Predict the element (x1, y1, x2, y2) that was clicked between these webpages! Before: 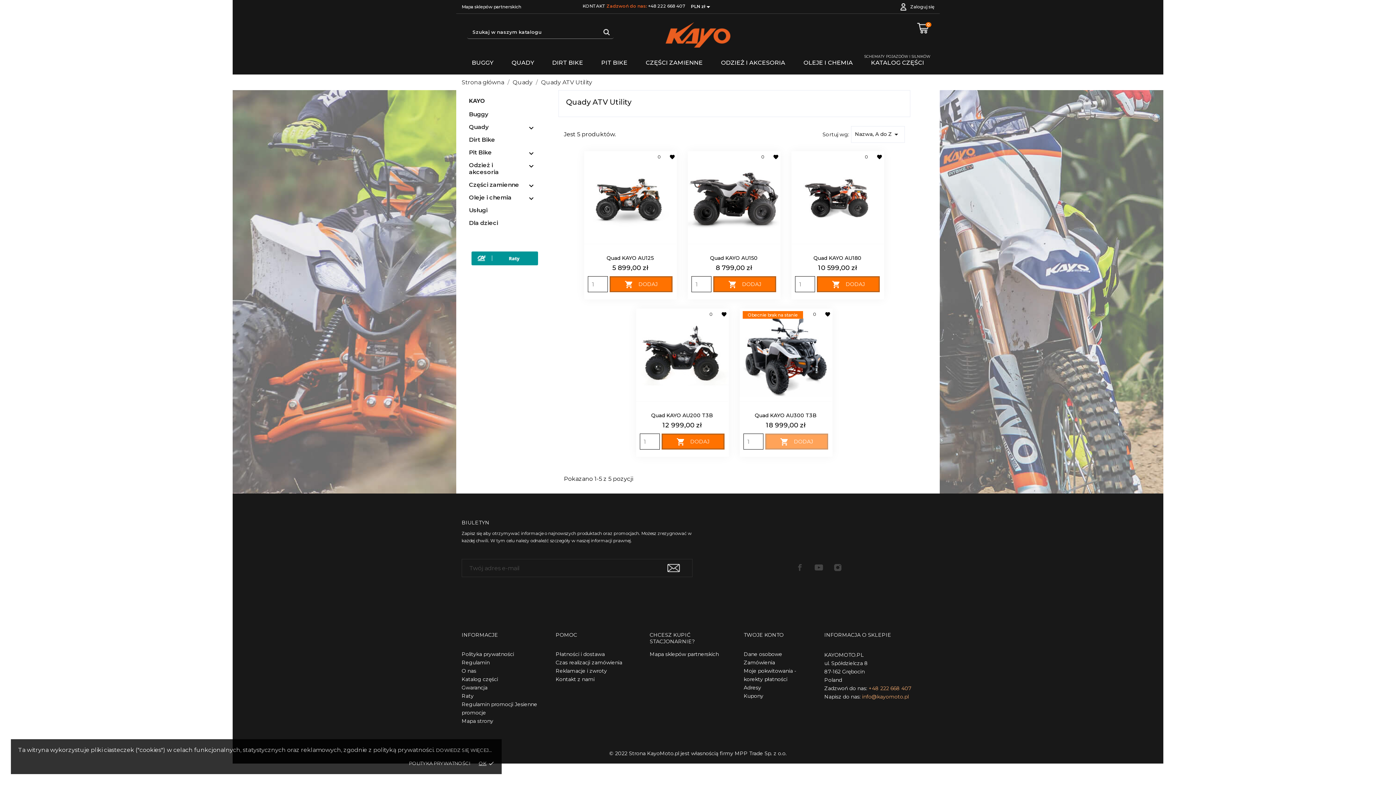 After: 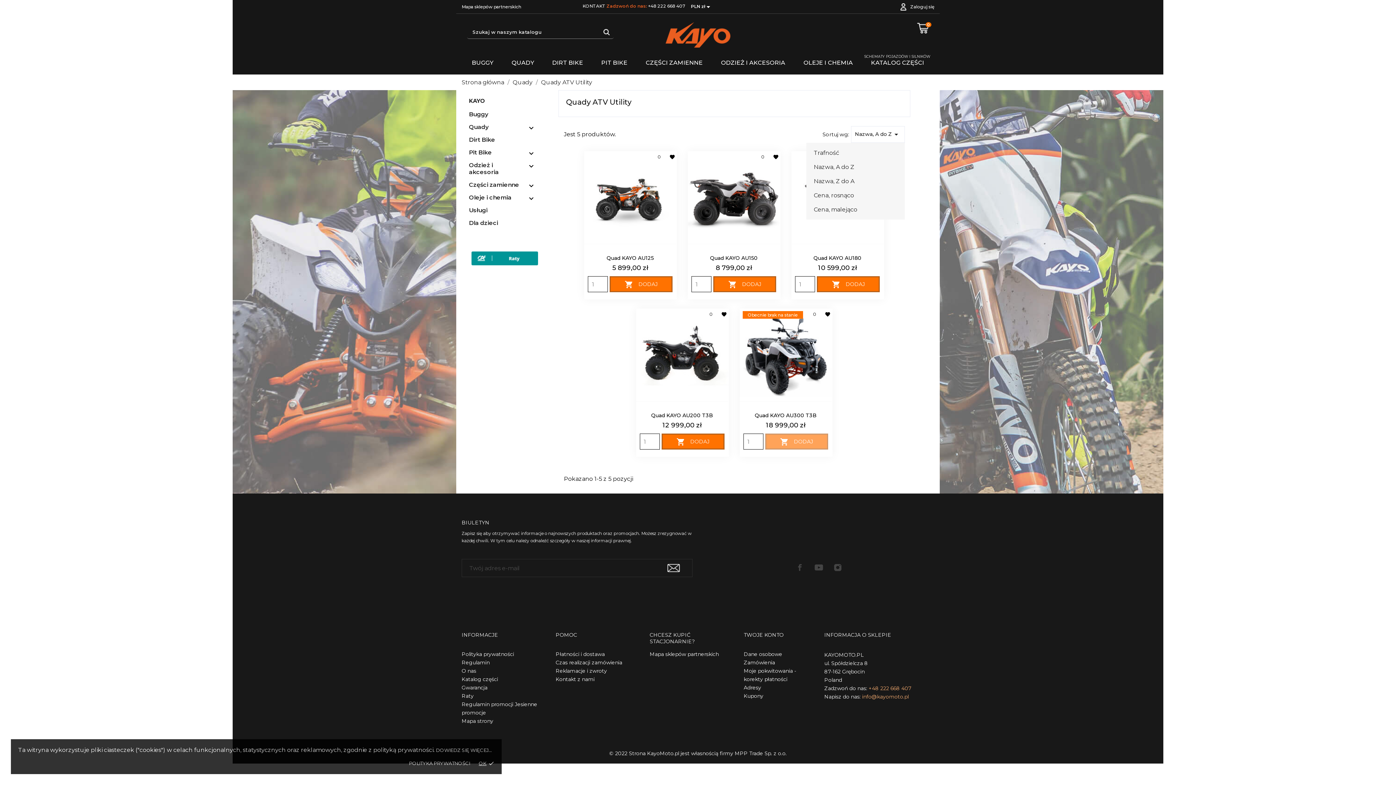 Action: bbox: (851, 126, 904, 142) label: Nazwa, A do Z
